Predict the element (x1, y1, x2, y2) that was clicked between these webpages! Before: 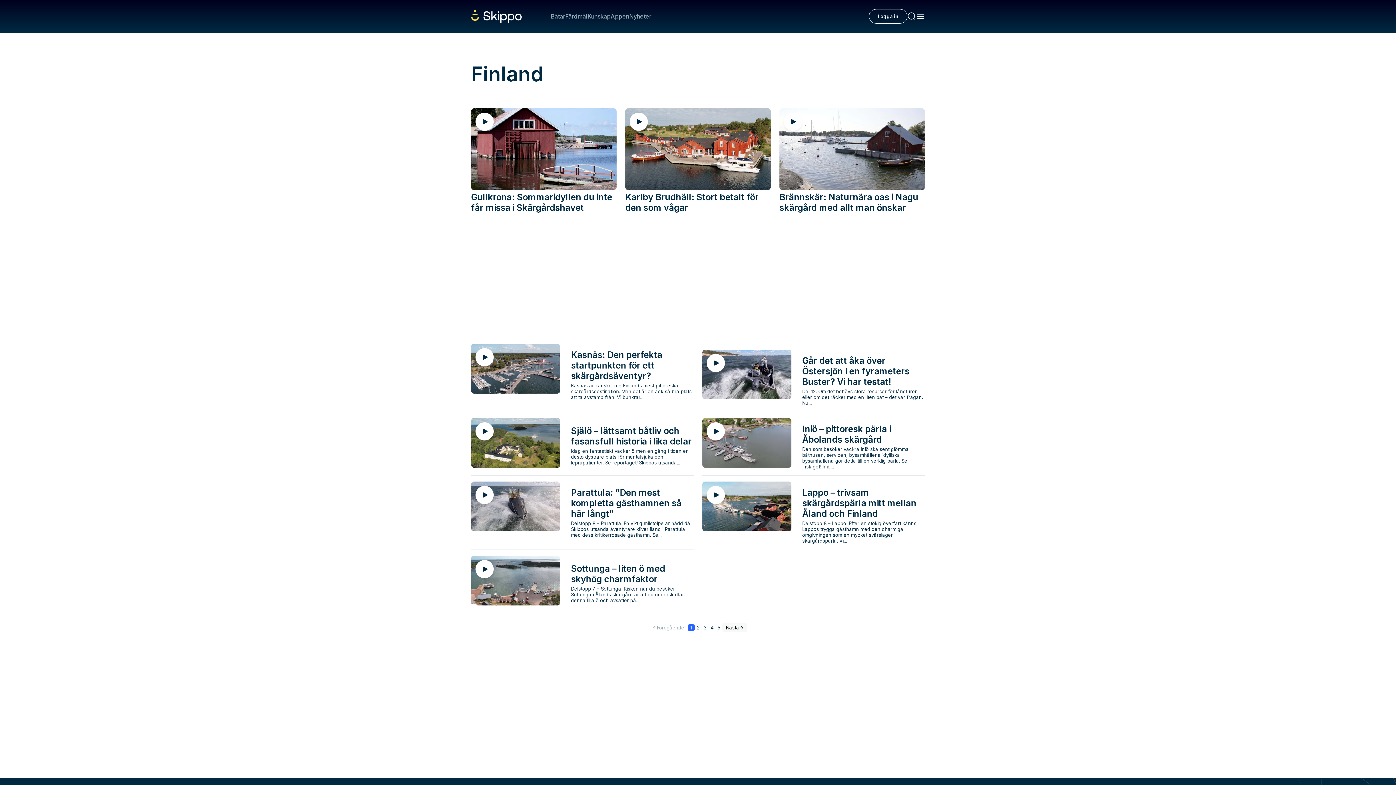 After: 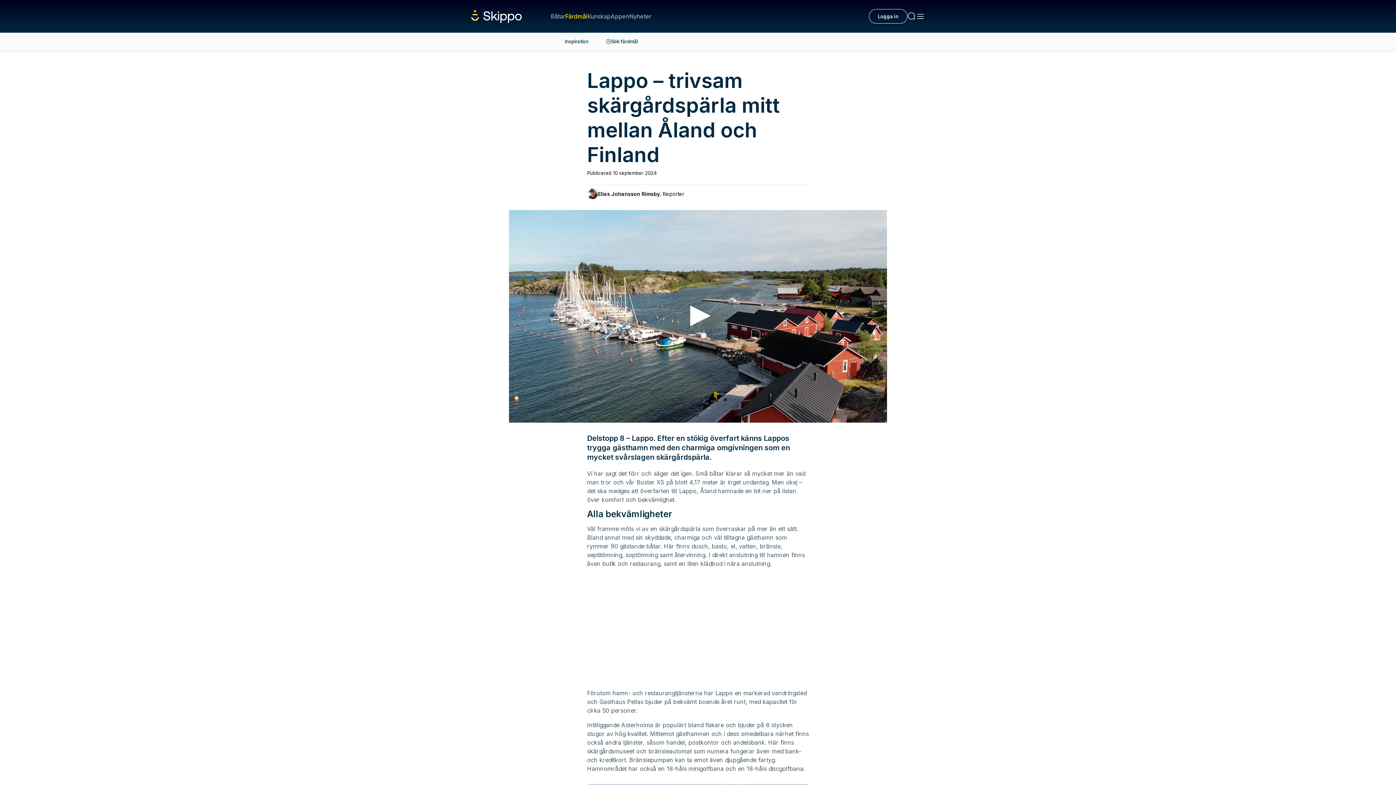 Action: label: Lappo – trivsam skärgårdspärla mitt mellan Åland och Finland
Delstopp 8 – Lappo. Efter en stökig överfart känns Lappos trygga gästhamn med den charmiga omgivningen som en mycket svårslagen skärgårdspärla. Vi... bbox: (702, 481, 925, 543)